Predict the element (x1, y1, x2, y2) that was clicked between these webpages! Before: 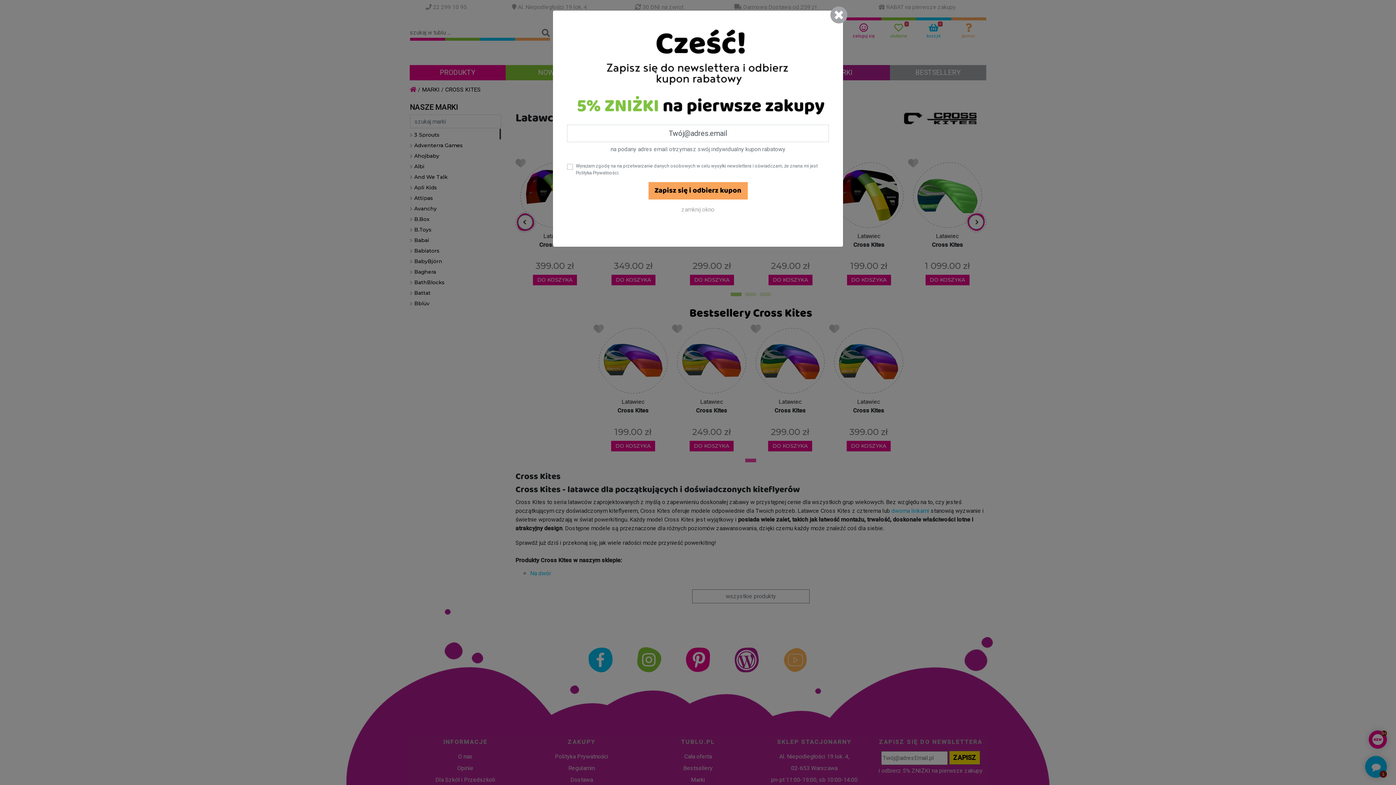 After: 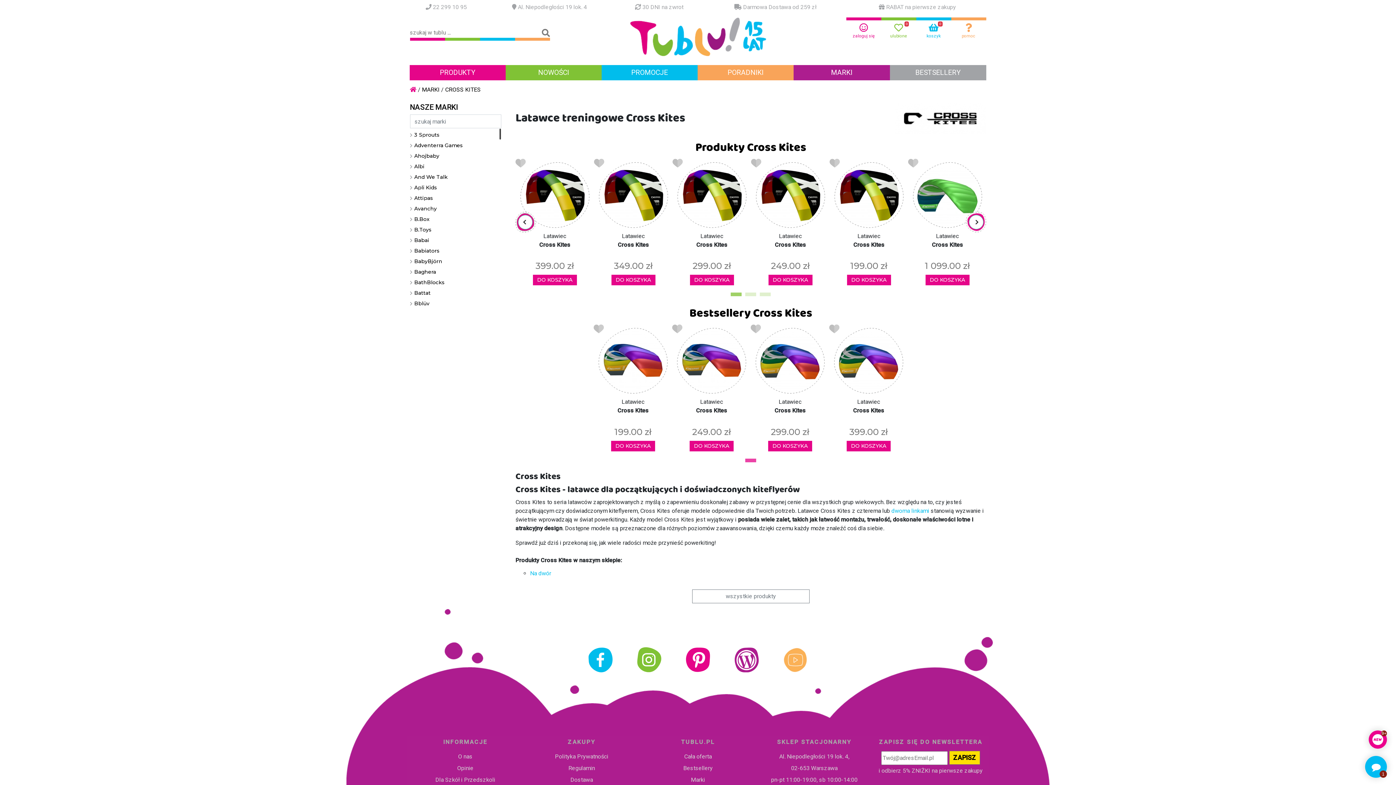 Action: bbox: (830, 2, 847, 28)